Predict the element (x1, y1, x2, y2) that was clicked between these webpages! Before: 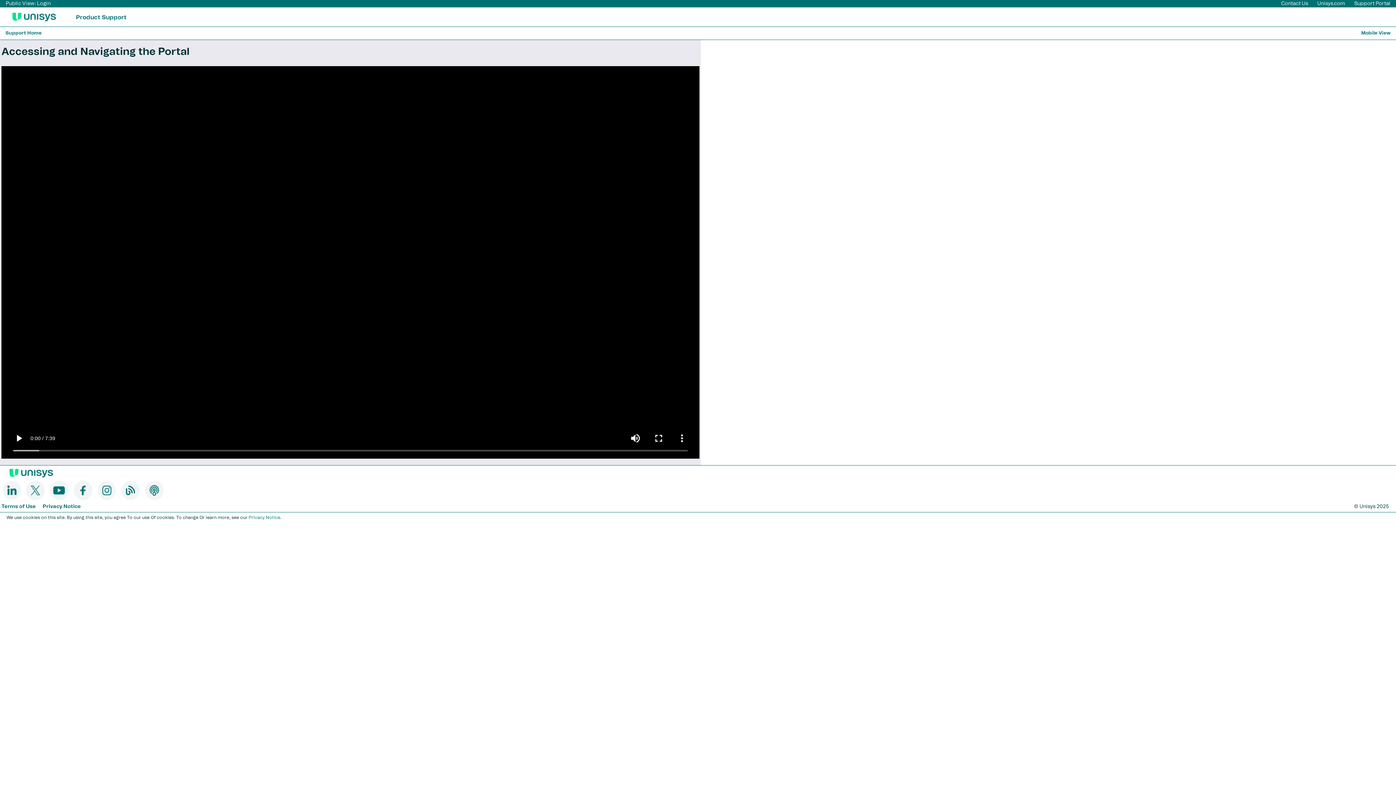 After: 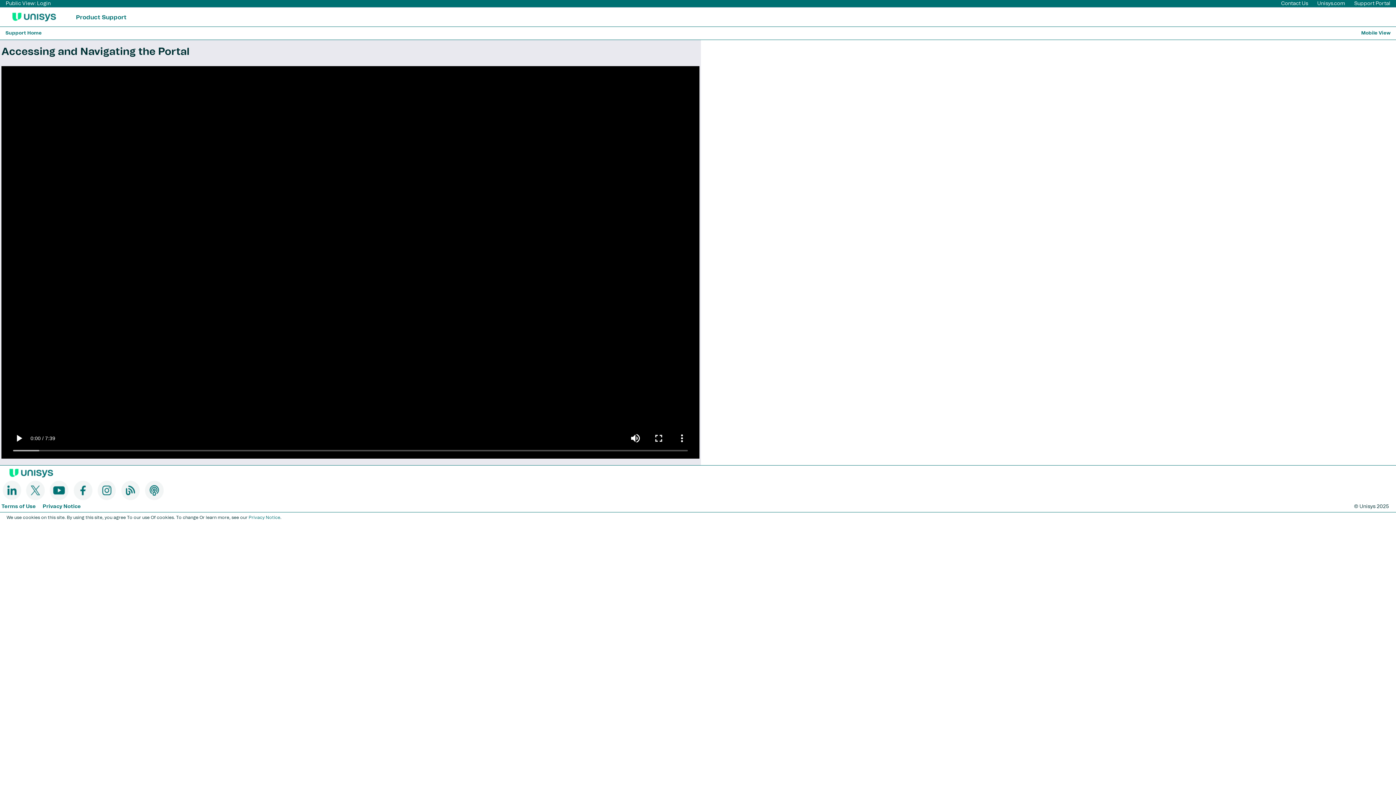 Action: bbox: (1354, 1, 1390, 6) label: Support Portal